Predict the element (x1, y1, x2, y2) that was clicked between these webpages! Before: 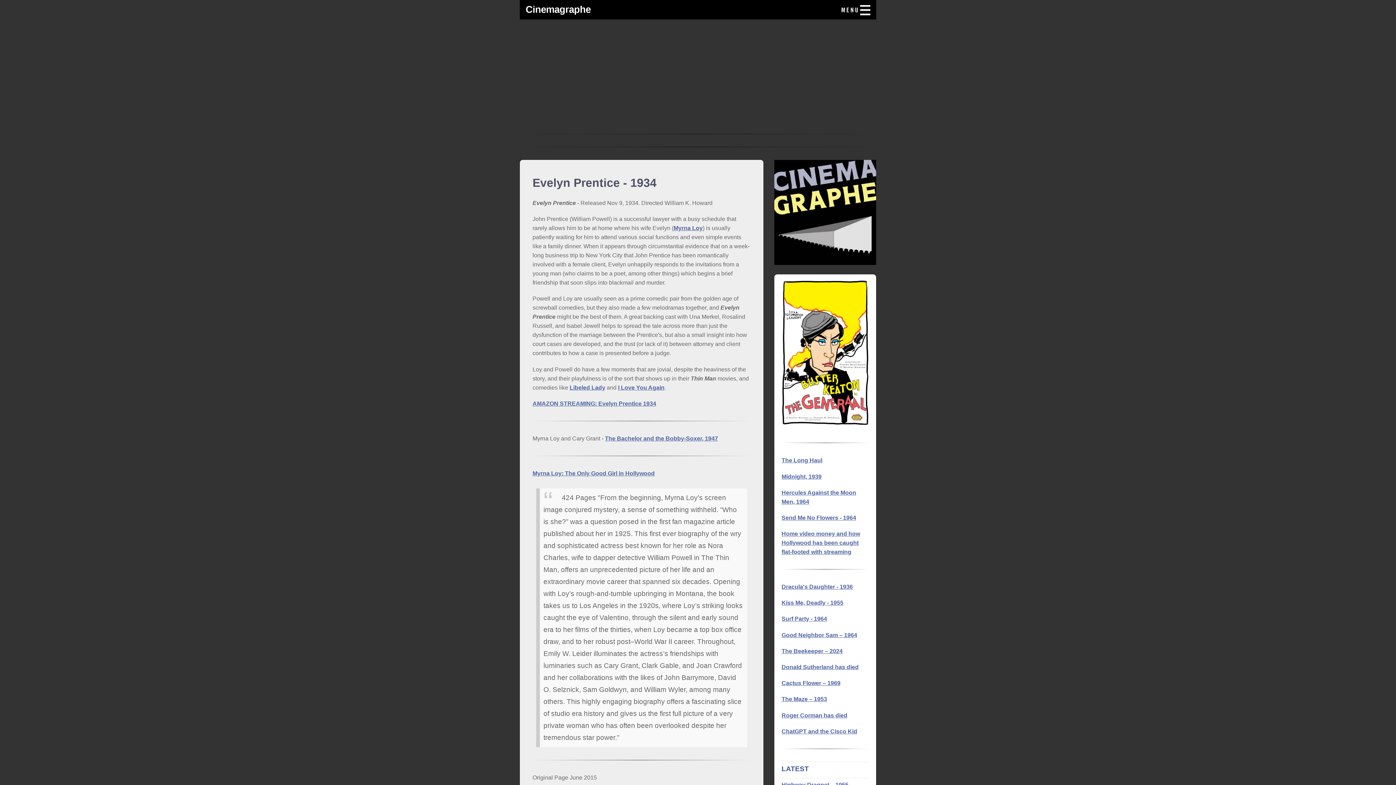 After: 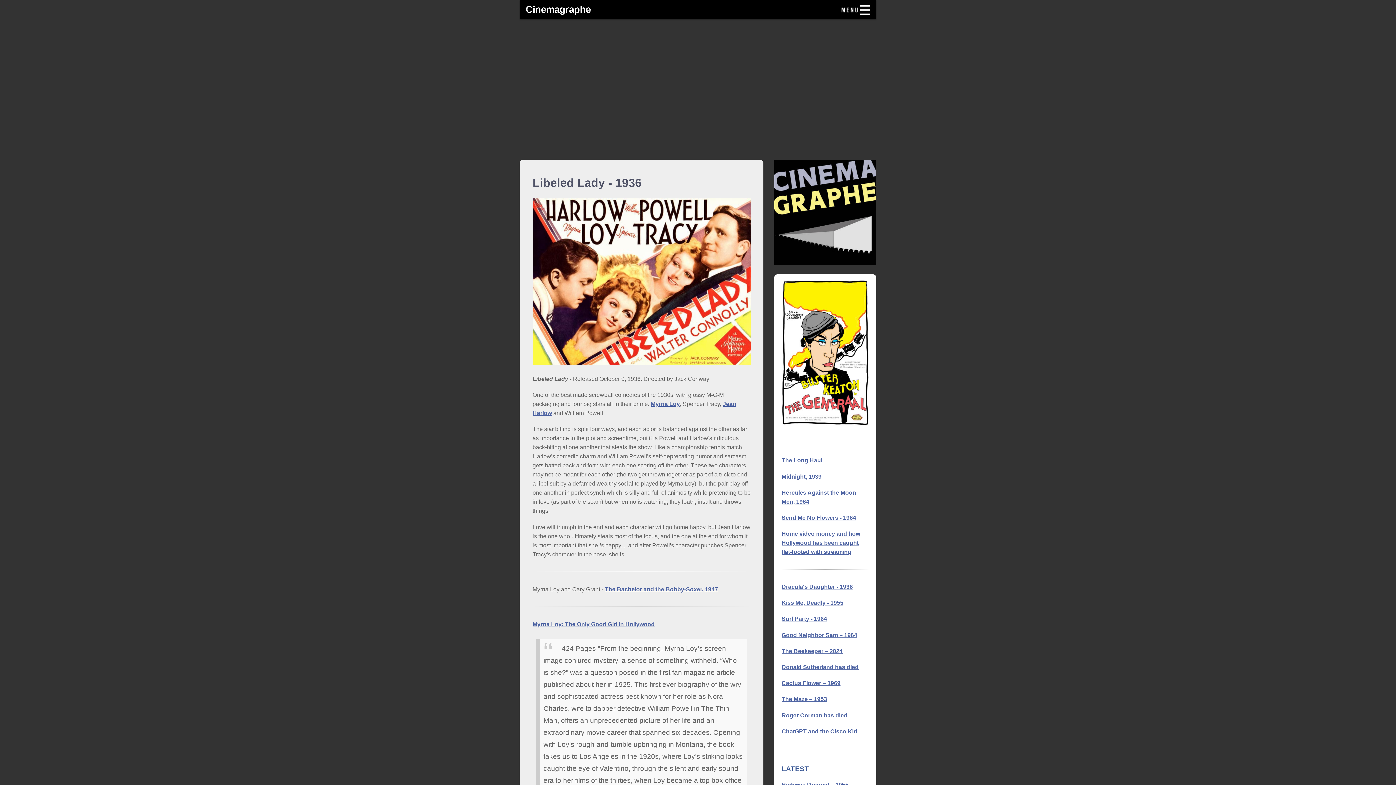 Action: label: Libeled Lady bbox: (569, 384, 605, 390)